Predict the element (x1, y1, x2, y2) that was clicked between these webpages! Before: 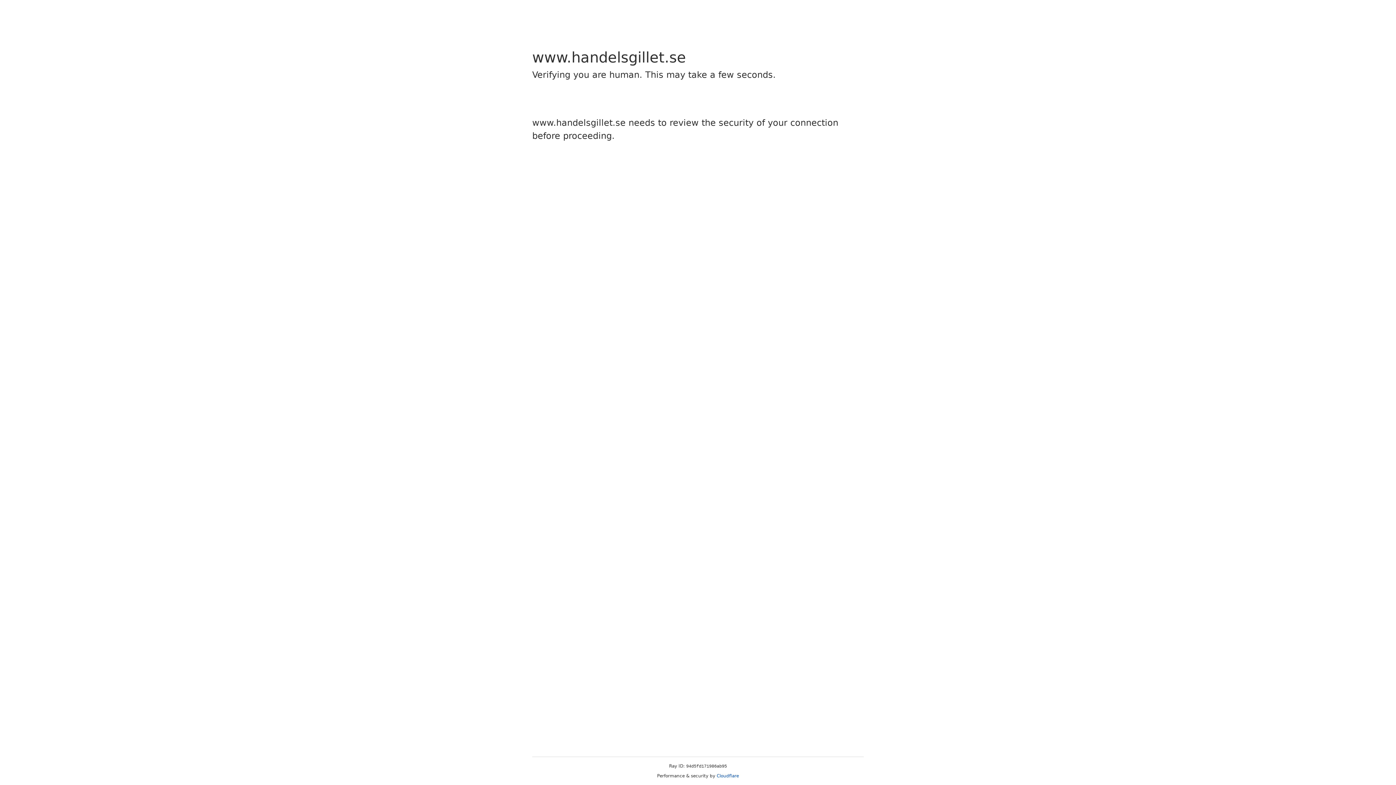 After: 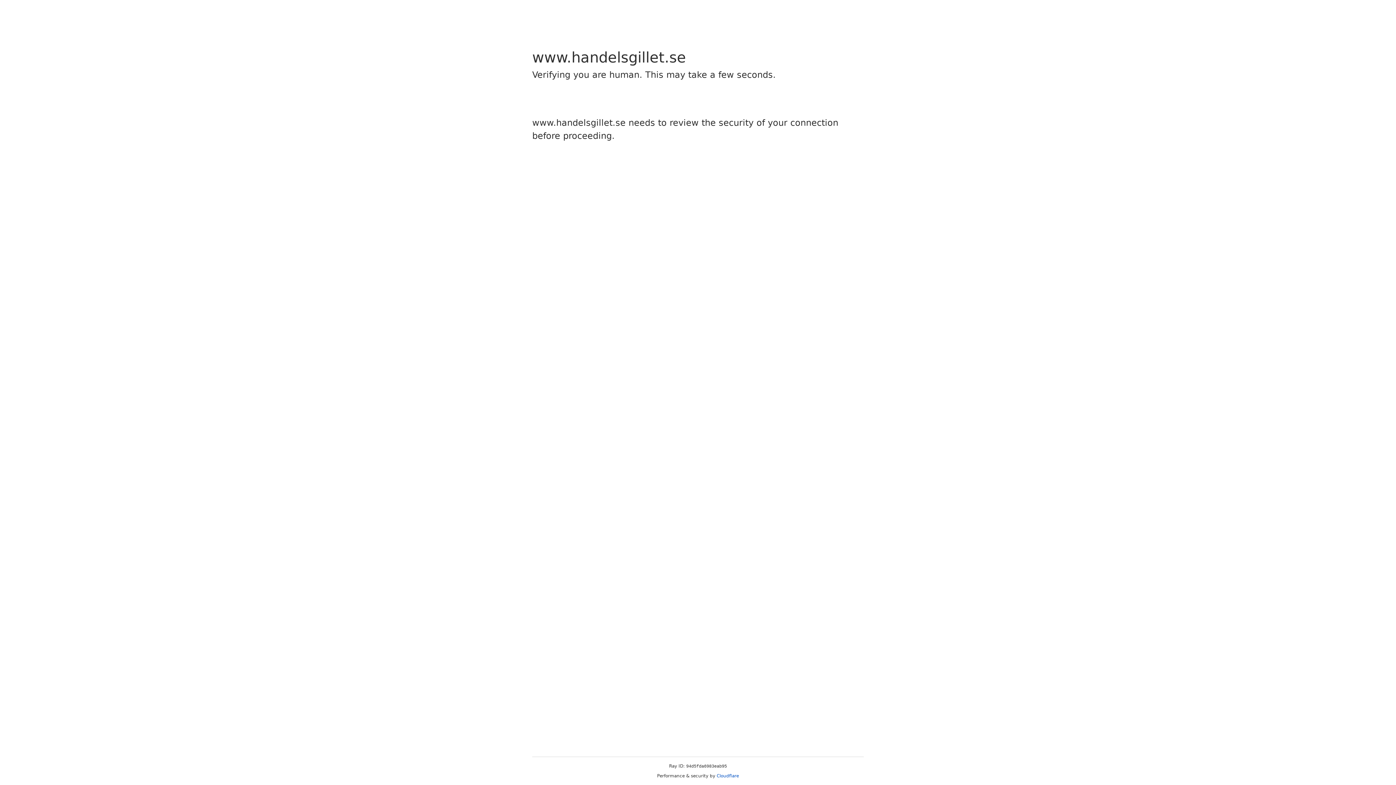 Action: label: Cloudflare bbox: (716, 773, 739, 778)